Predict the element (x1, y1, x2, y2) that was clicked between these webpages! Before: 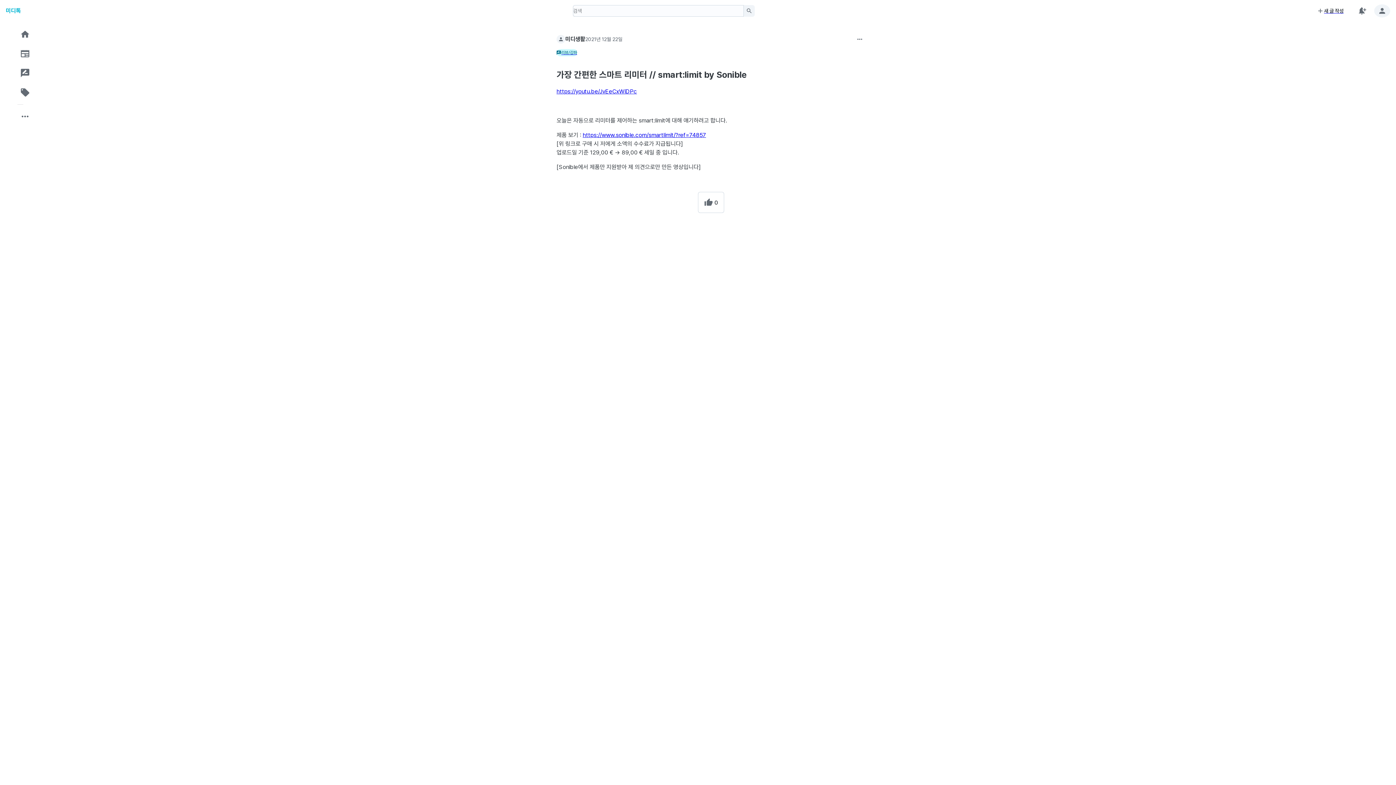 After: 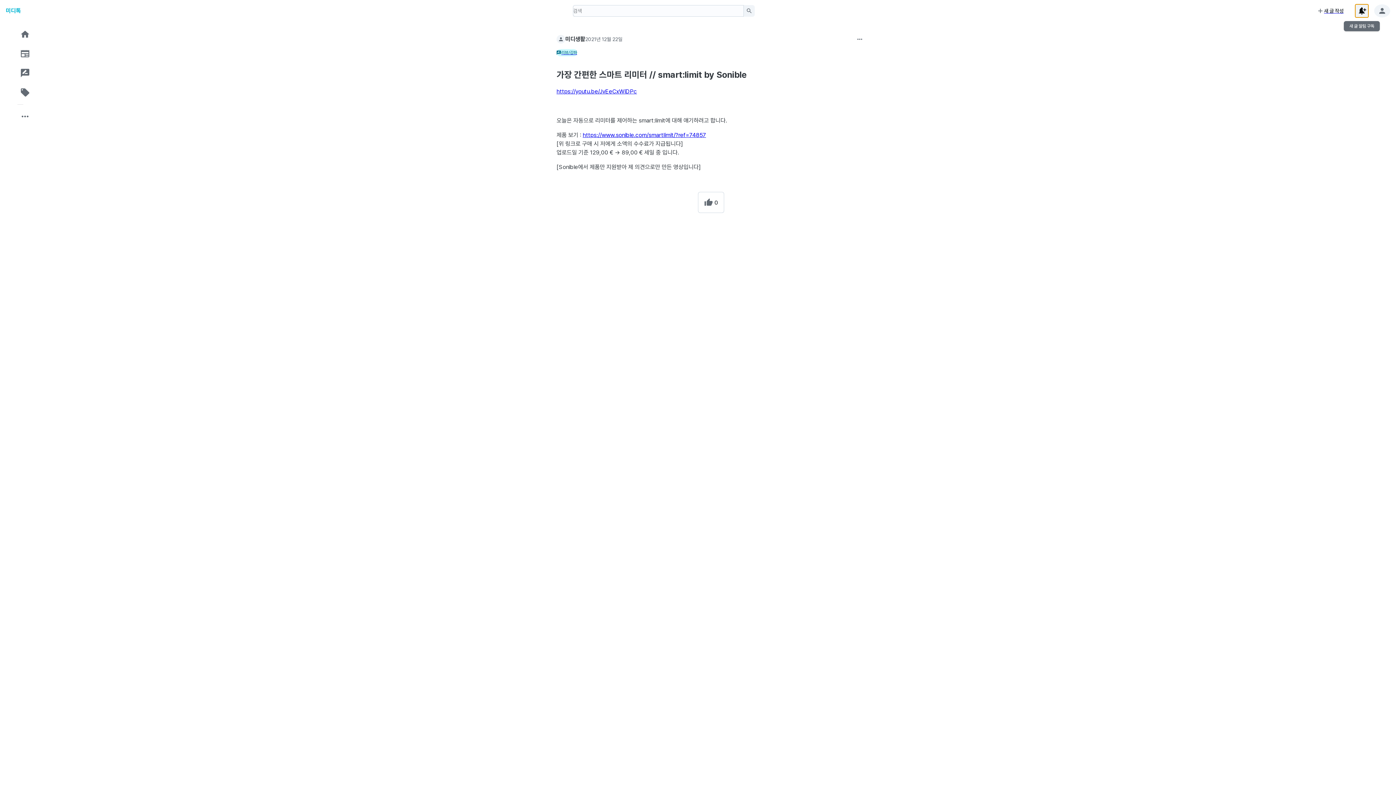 Action: label: 새 글 알림 구독 bbox: (1355, 4, 1368, 17)